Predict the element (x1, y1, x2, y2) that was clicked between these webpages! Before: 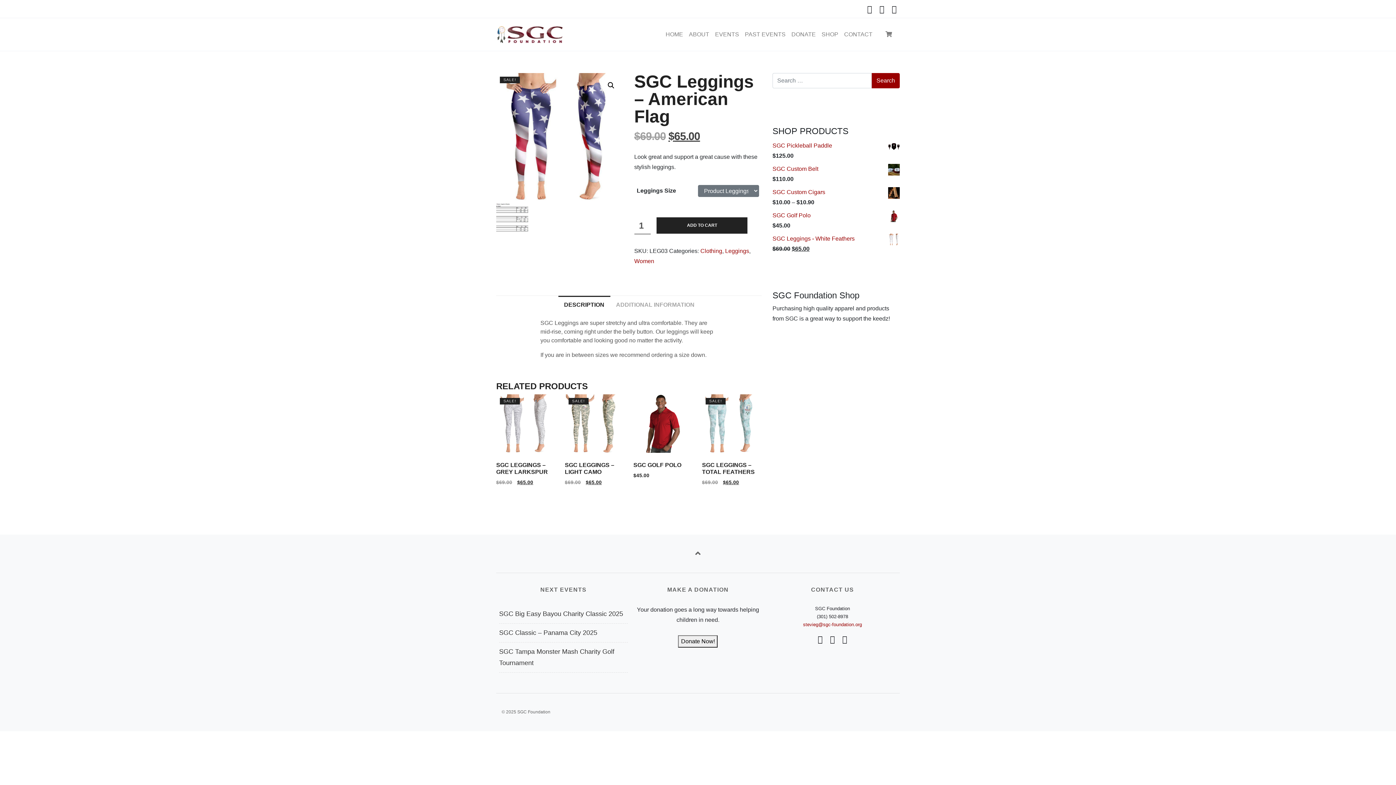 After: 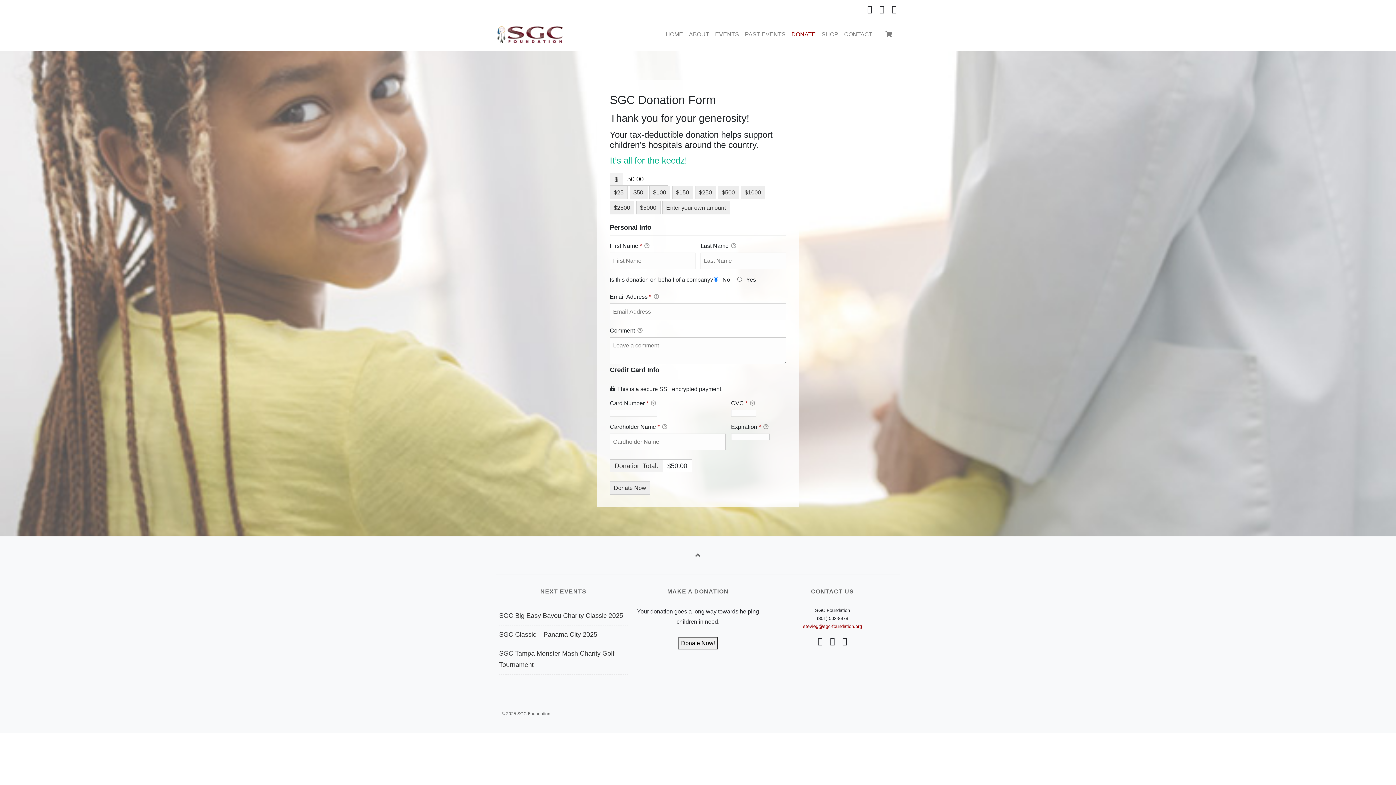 Action: label: Donate Now! bbox: (678, 635, 717, 647)